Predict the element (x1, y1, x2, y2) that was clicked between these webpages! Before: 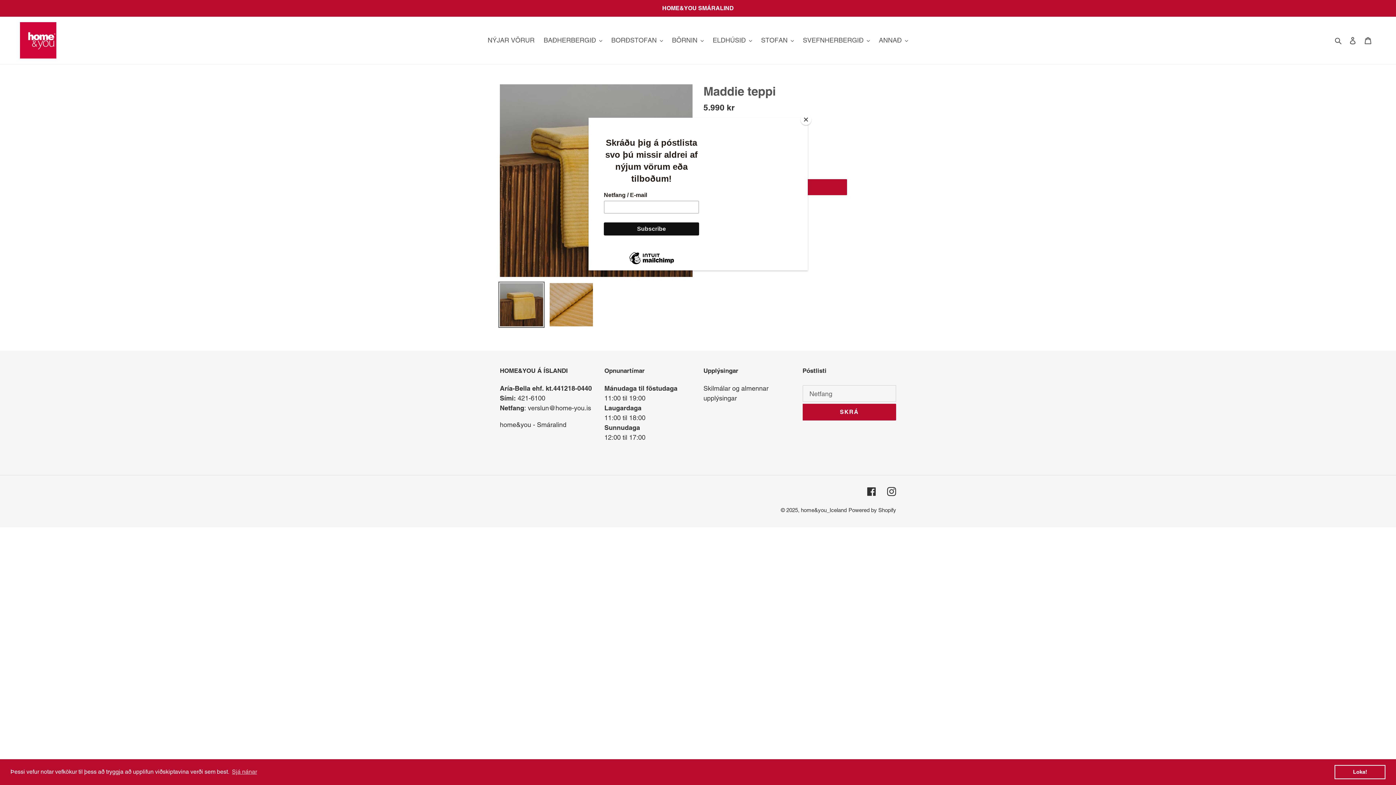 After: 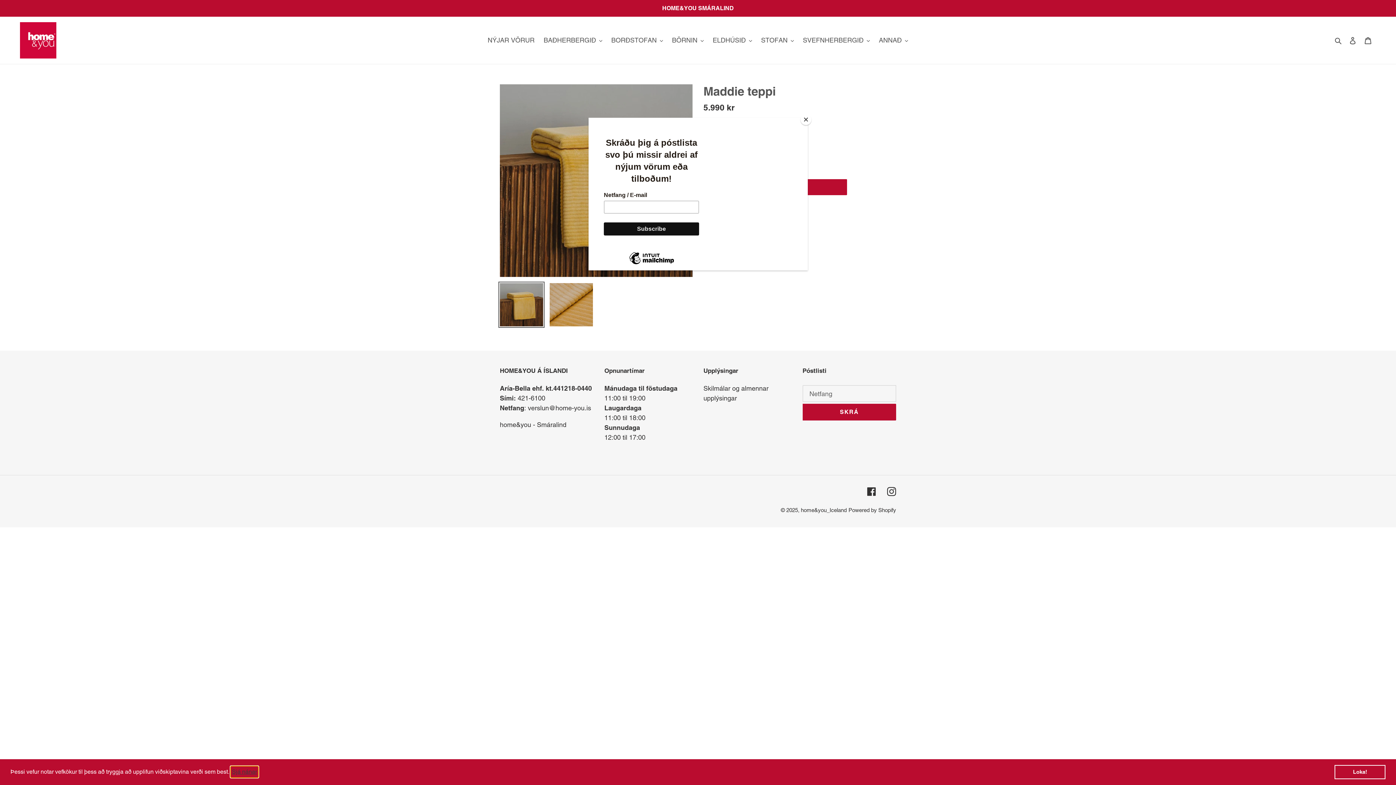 Action: label: learn more about cookies bbox: (230, 766, 258, 777)